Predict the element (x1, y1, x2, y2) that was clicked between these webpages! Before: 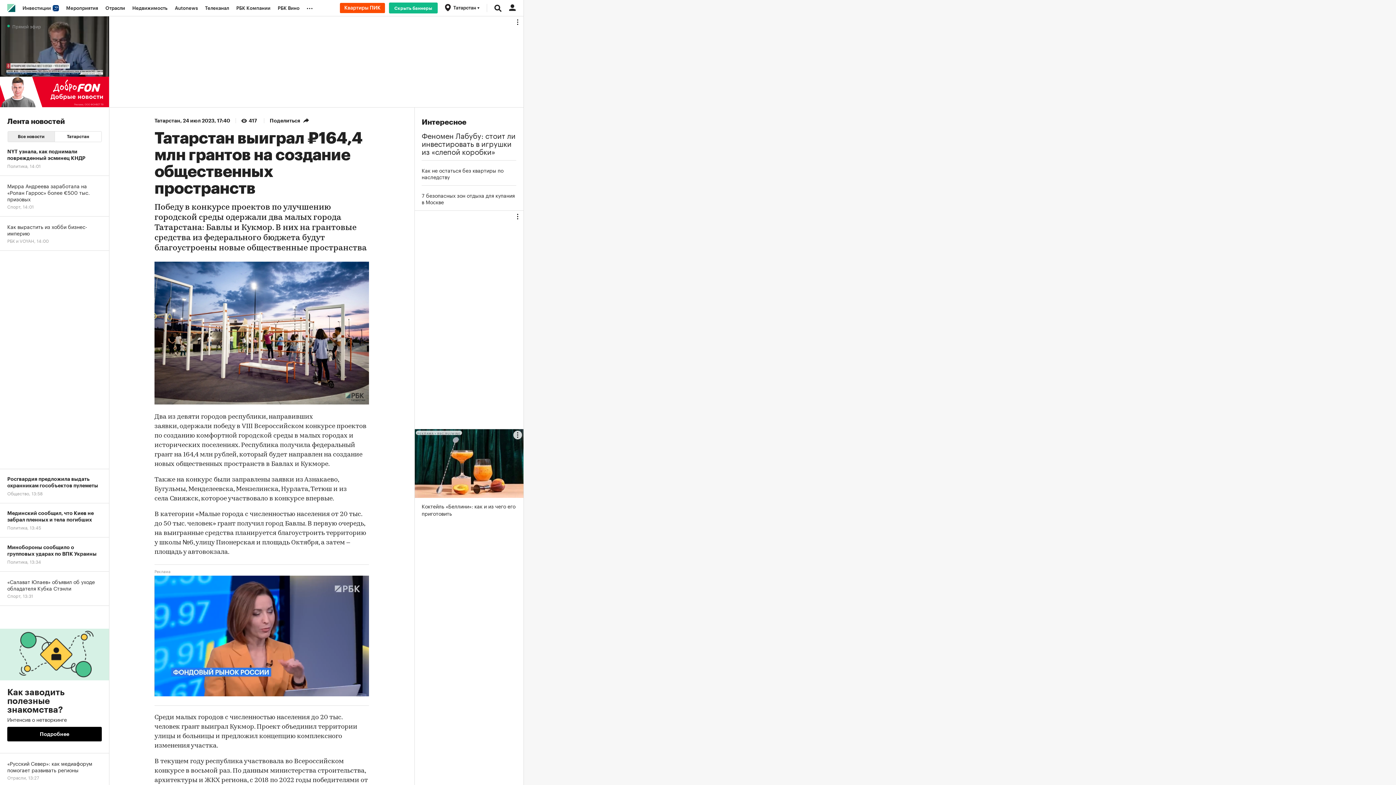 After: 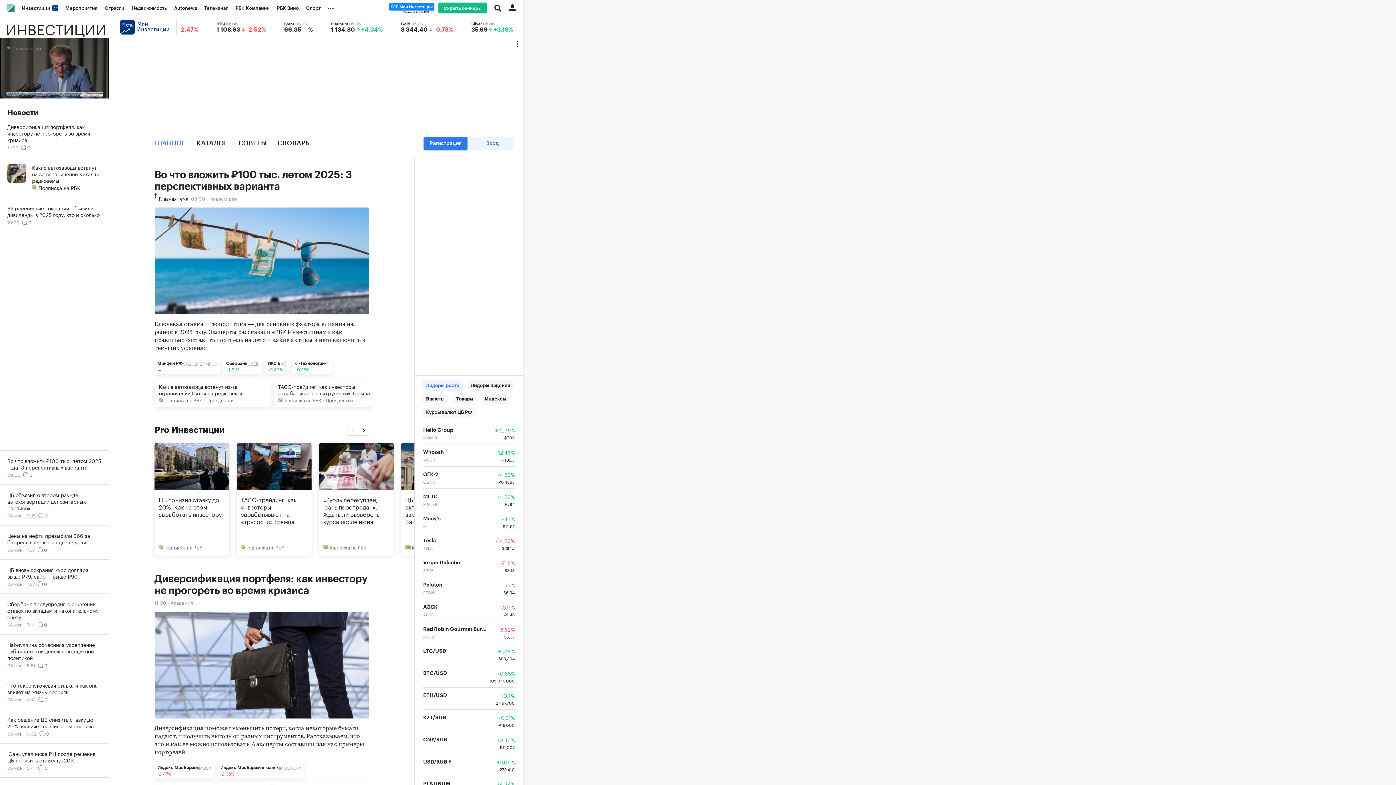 Action: bbox: (18, 0, 62, 16) label: Инвестиции 